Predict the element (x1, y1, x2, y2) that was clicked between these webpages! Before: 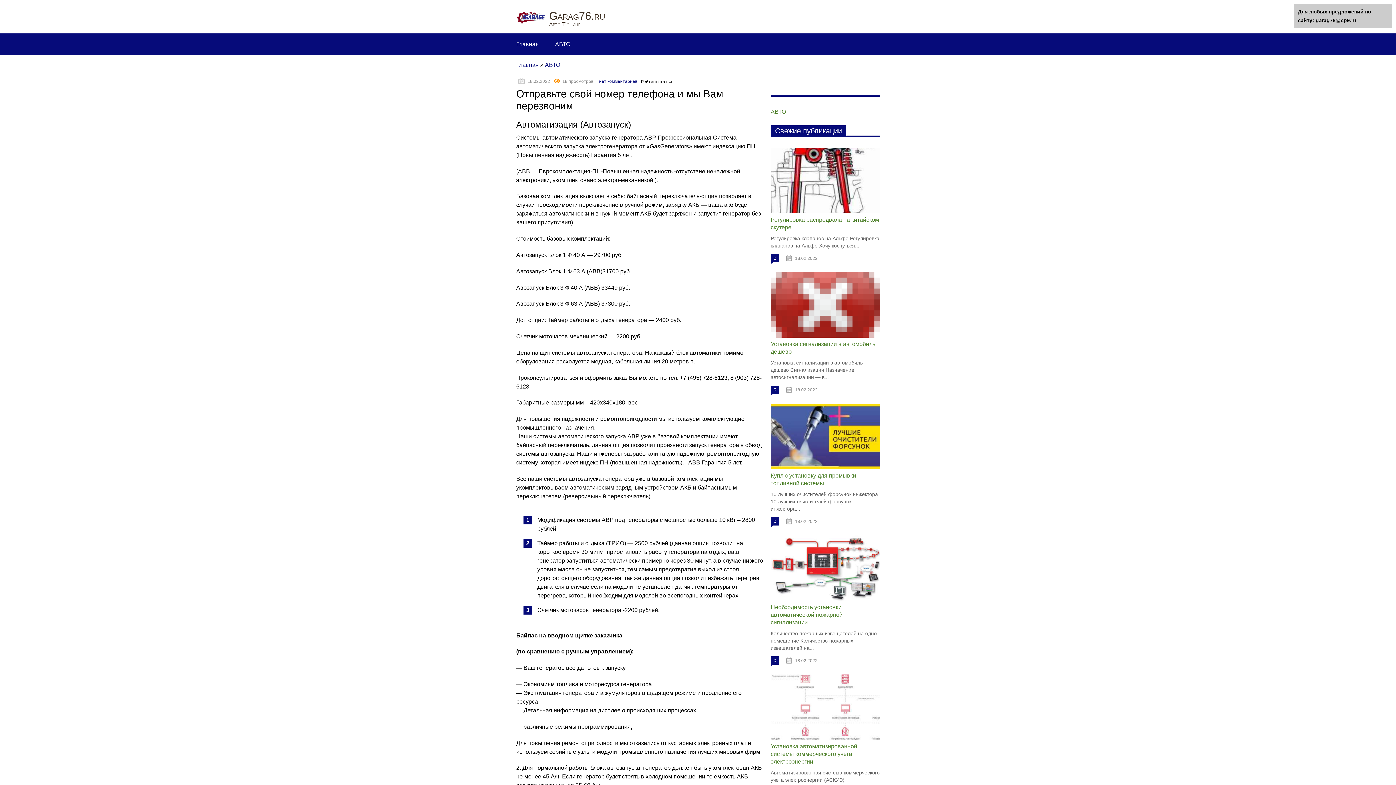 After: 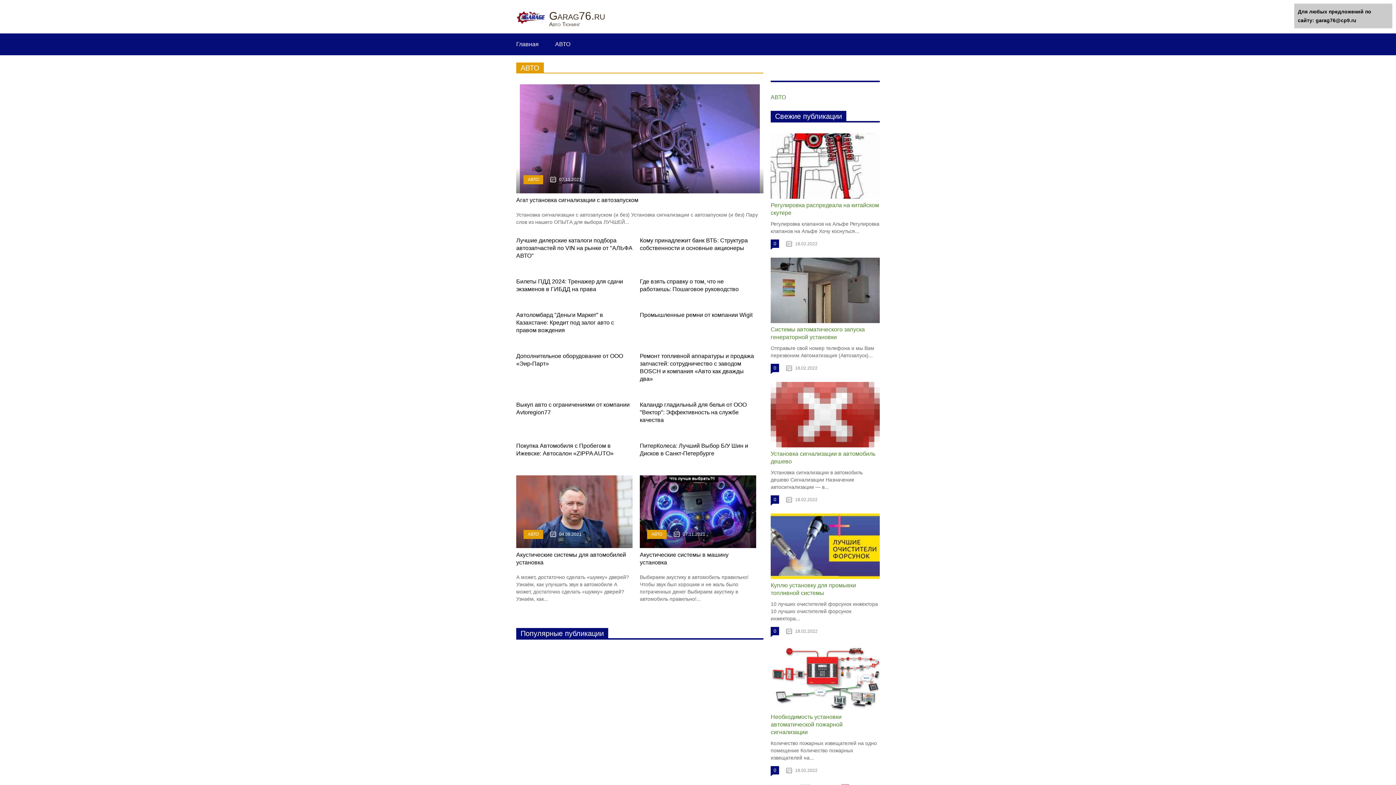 Action: label: Главная bbox: (516, 41, 538, 47)